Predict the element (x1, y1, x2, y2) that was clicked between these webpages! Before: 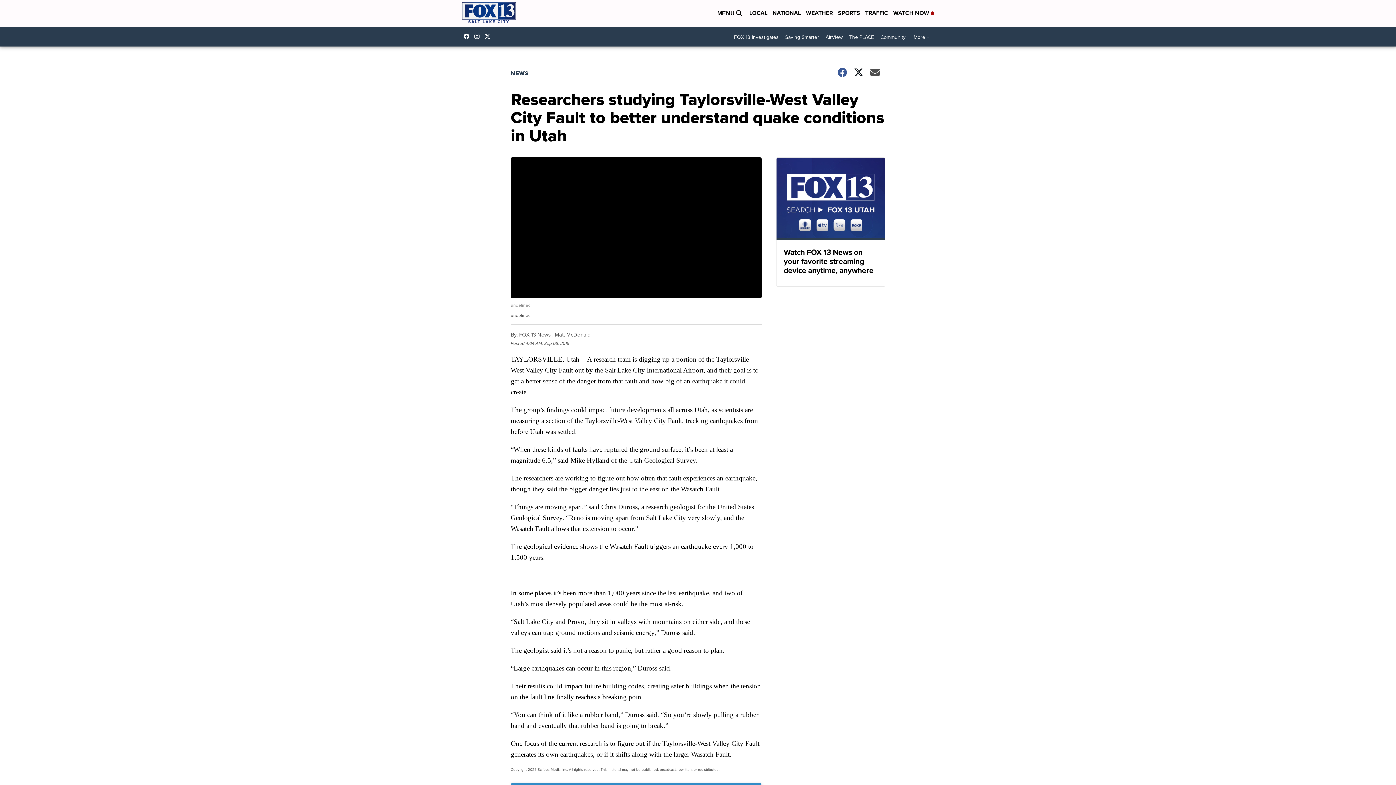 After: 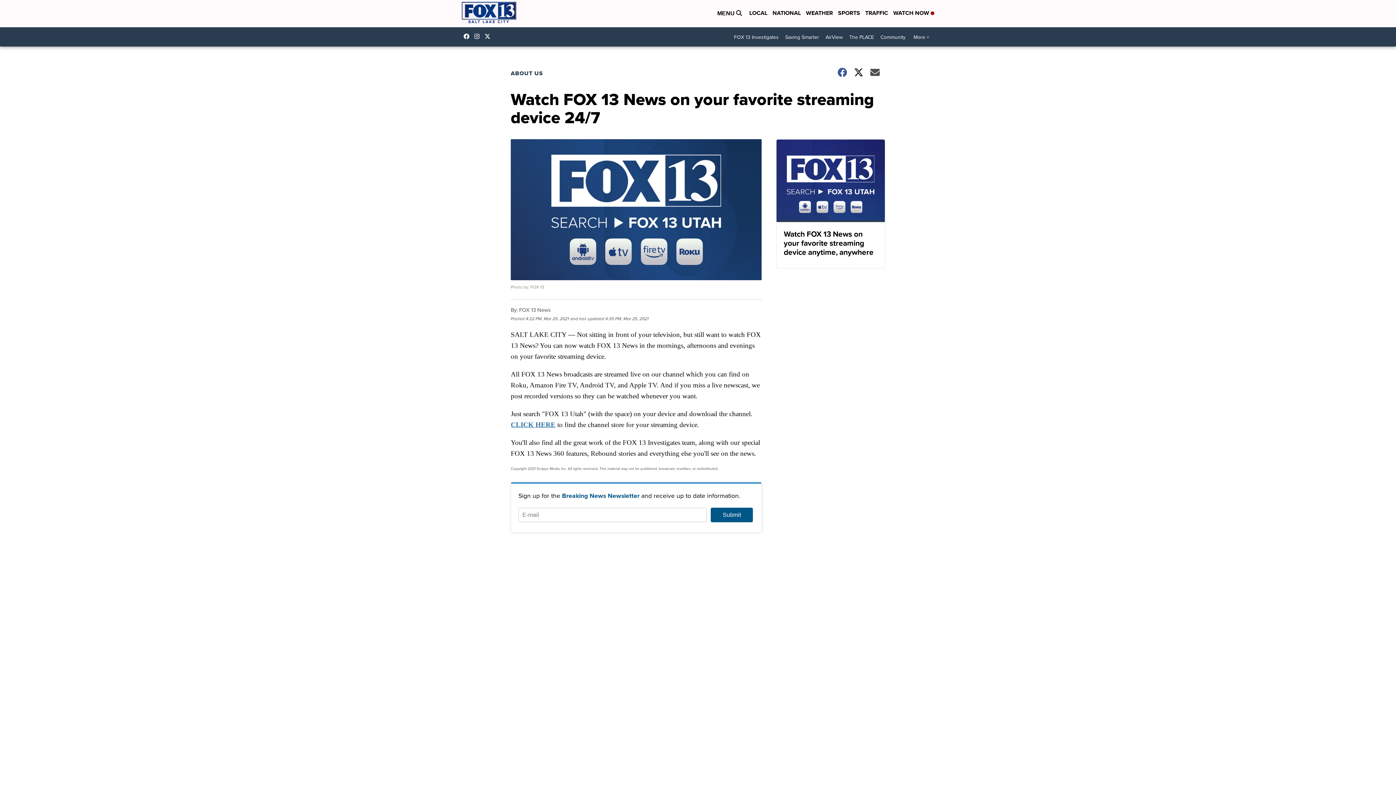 Action: label: Watch FOX 13 News on your favorite streaming device anytime, anywhere bbox: (776, 157, 885, 286)